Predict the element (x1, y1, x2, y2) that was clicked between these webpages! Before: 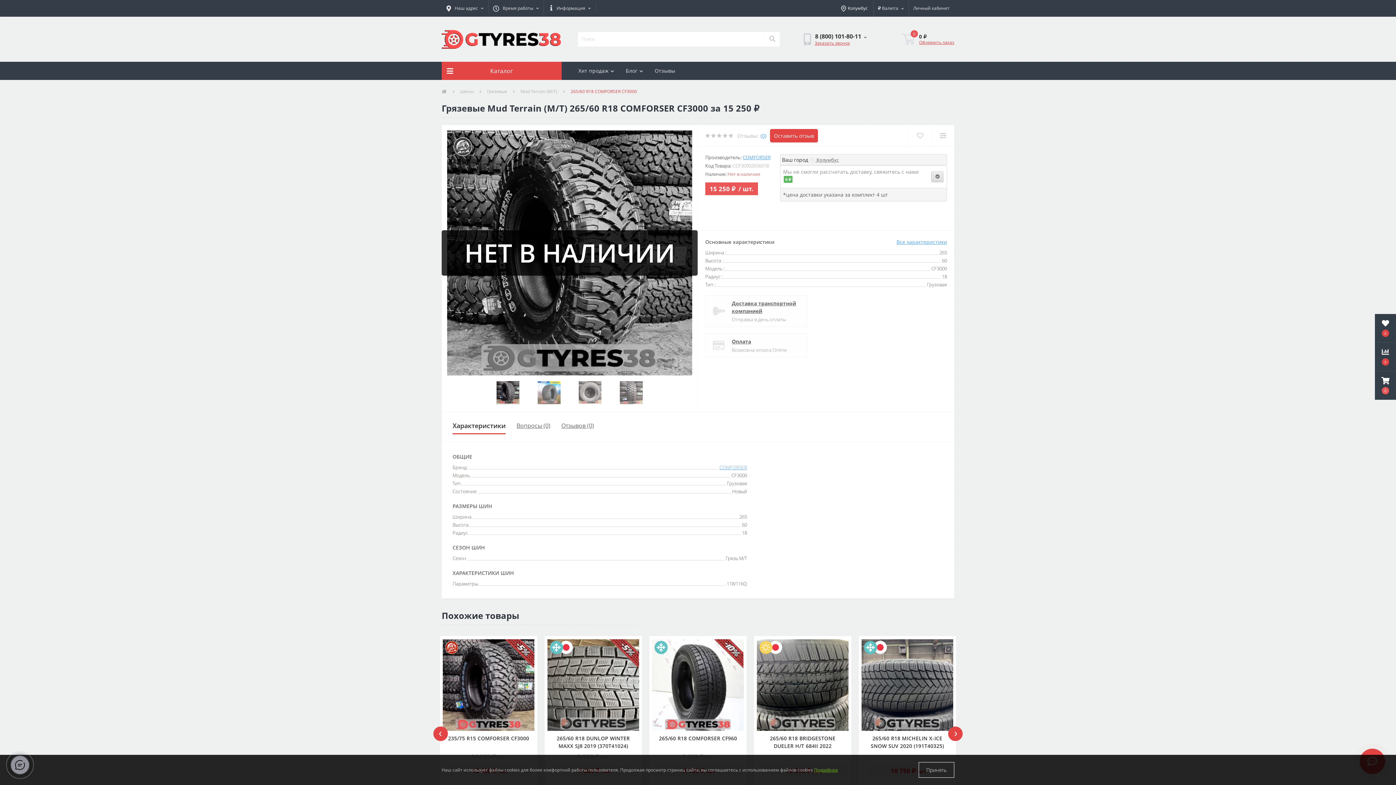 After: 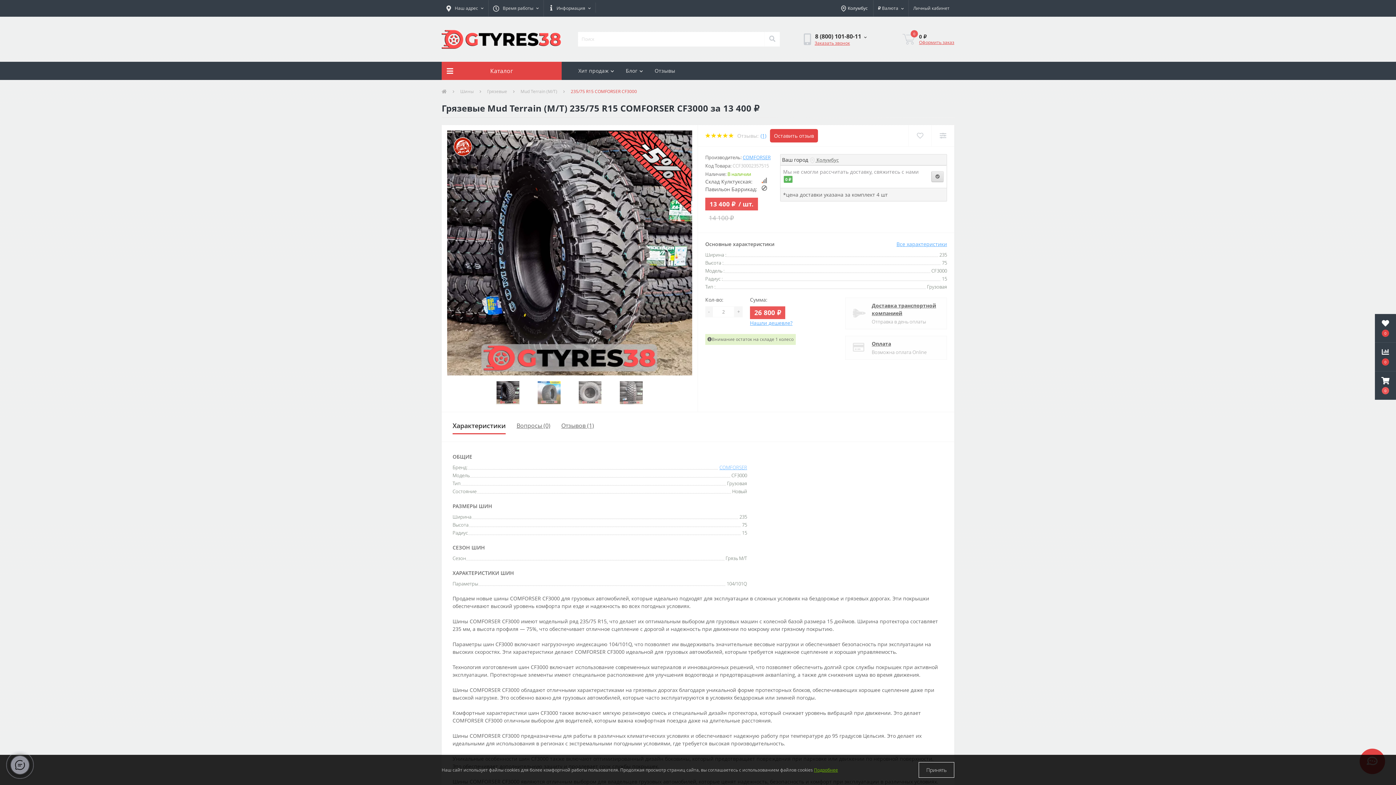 Action: bbox: (442, 639, 534, 731)